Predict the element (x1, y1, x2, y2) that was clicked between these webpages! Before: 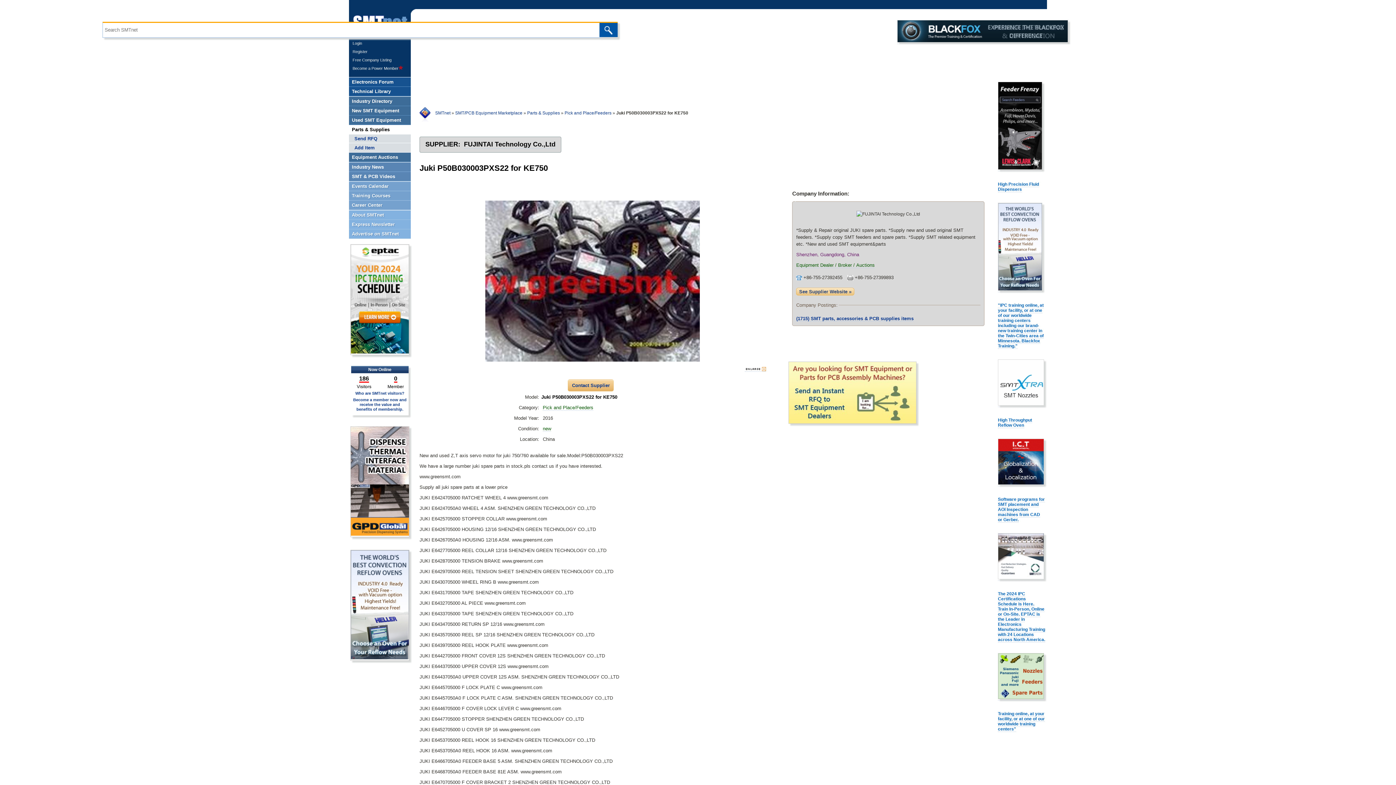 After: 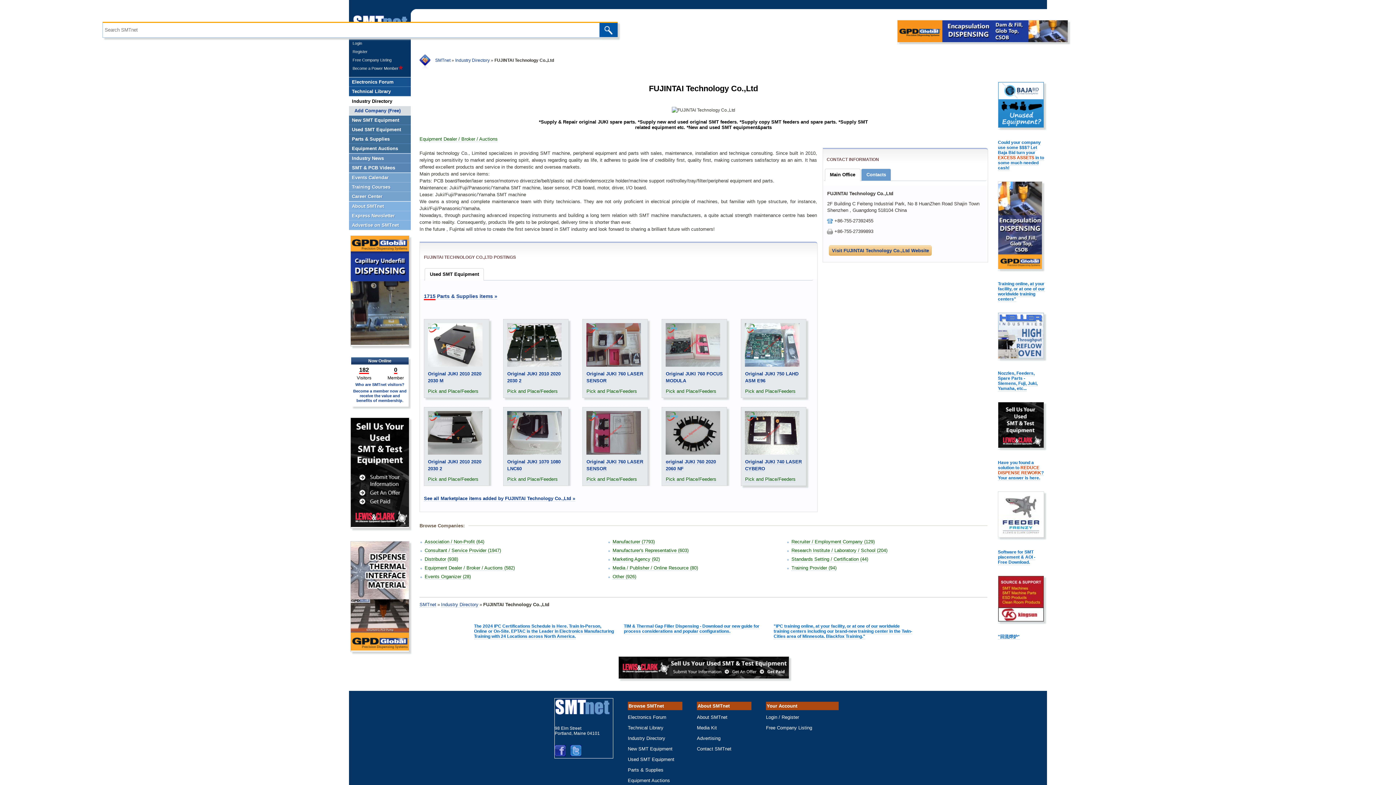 Action: label: FUJINTAI Technology Co.,Ltd bbox: (464, 140, 555, 148)